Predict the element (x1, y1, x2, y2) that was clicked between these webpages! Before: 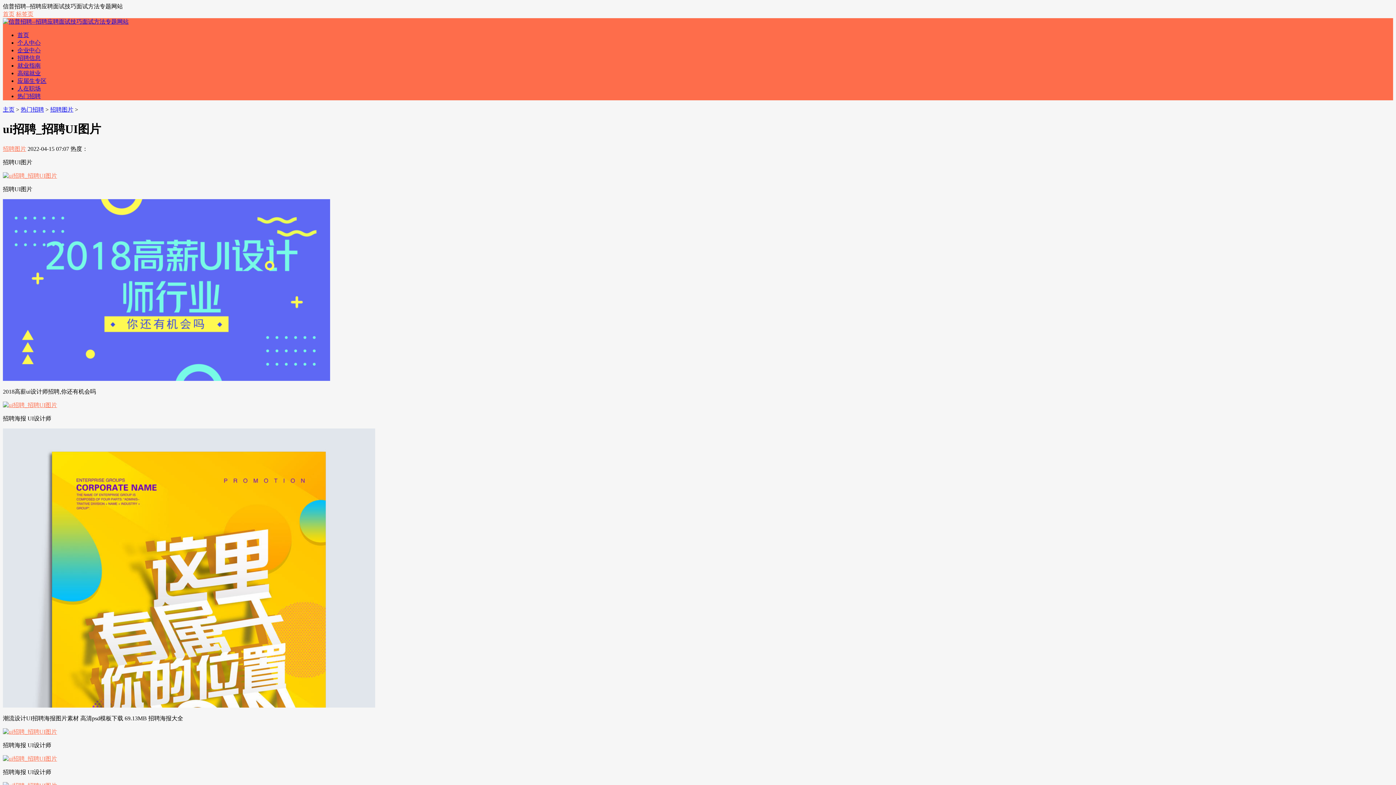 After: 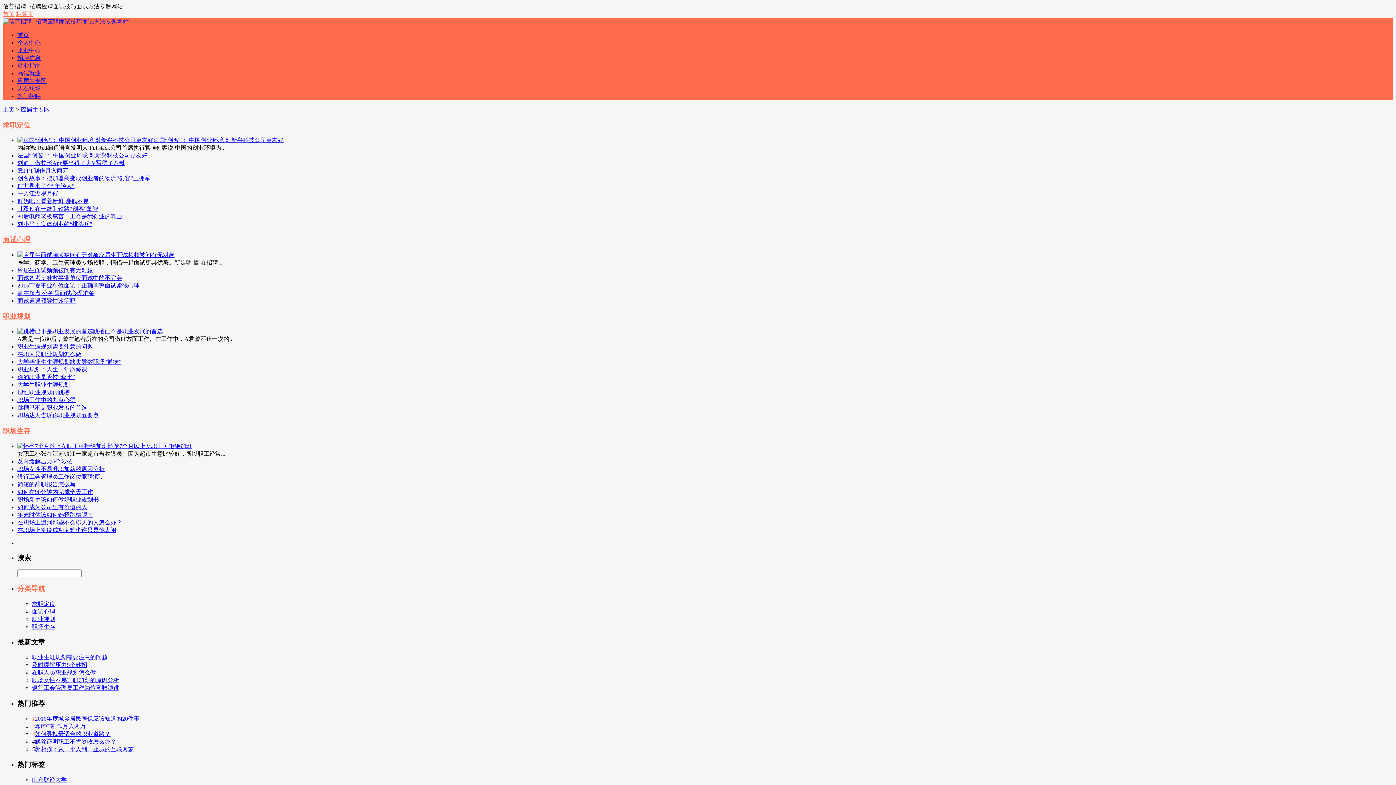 Action: label: 应届生专区 bbox: (17, 77, 46, 84)